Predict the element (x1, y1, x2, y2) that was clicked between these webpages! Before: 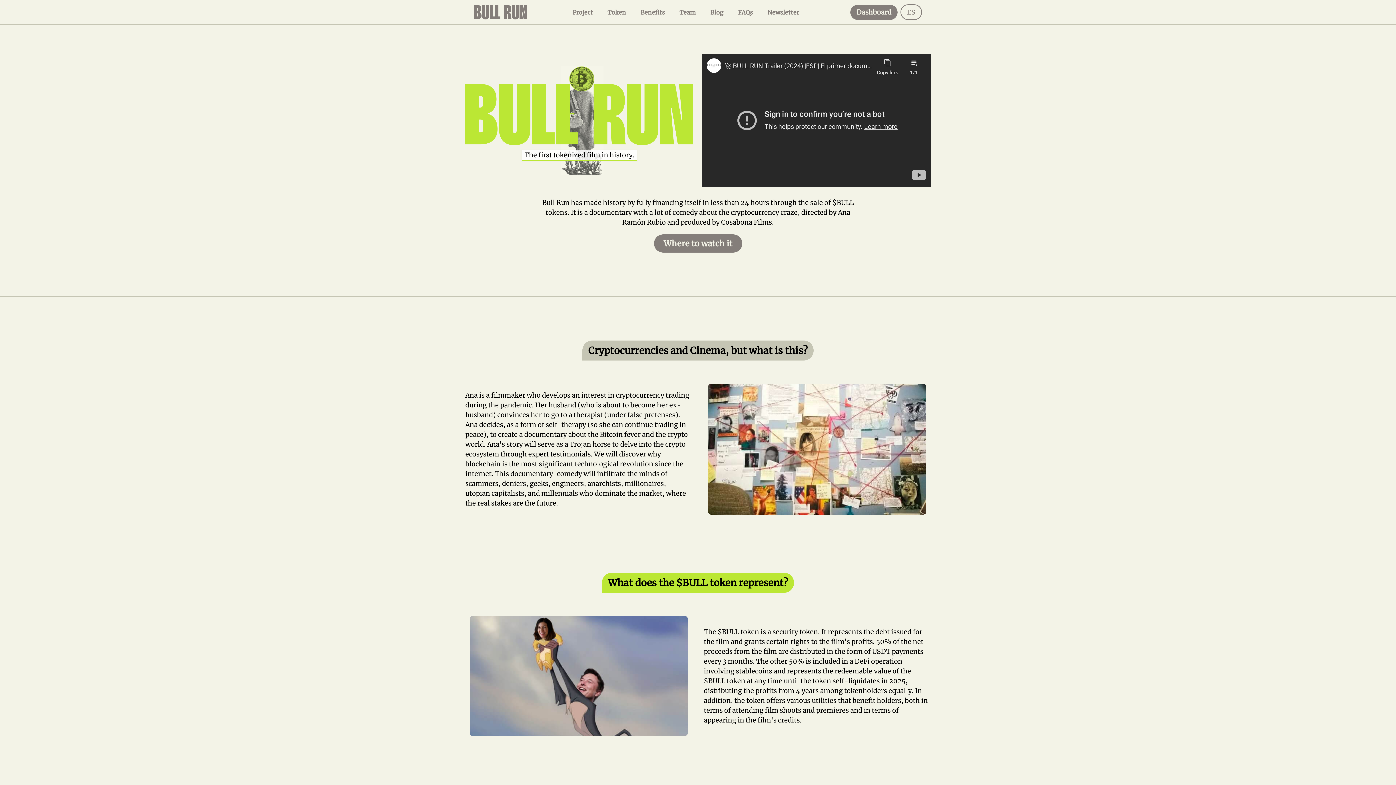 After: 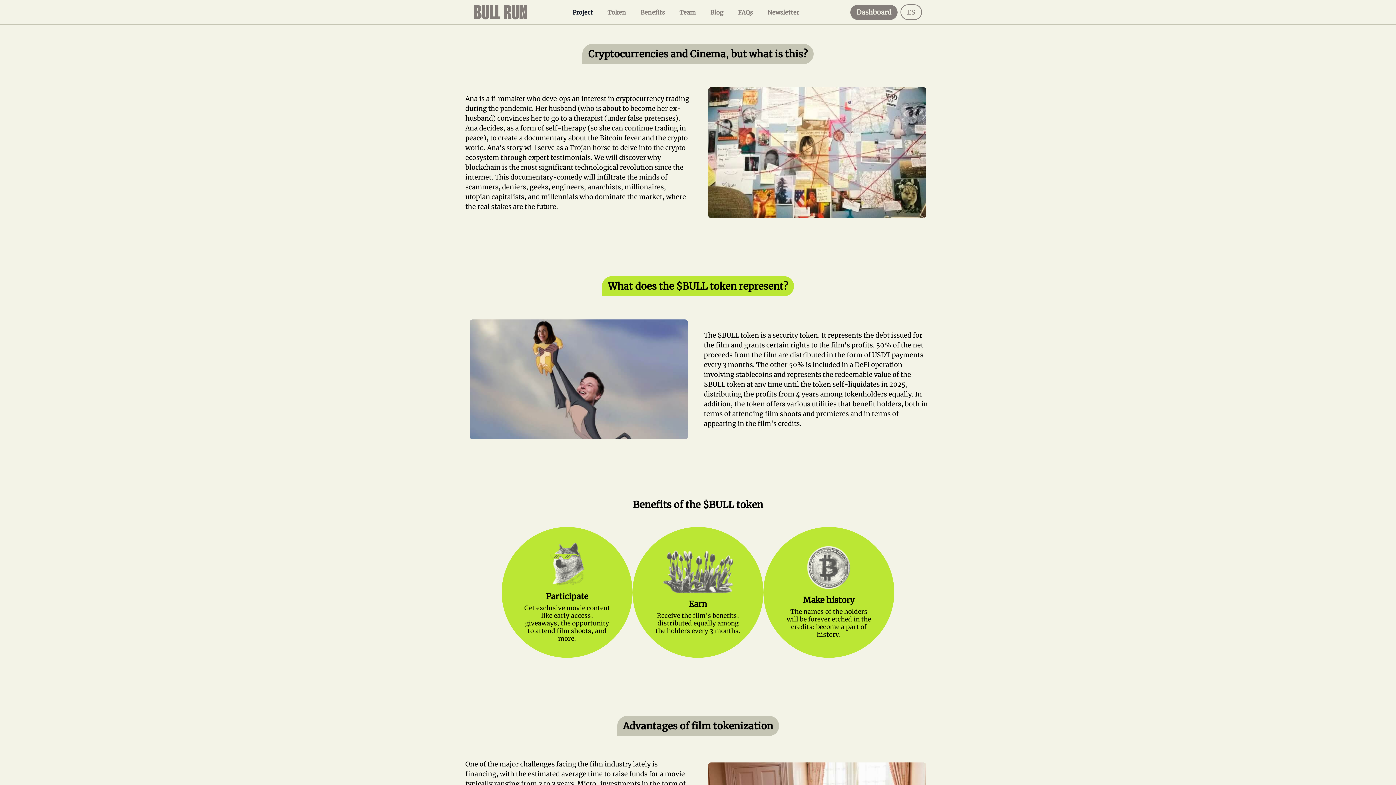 Action: bbox: (572, 7, 593, 16) label: Project